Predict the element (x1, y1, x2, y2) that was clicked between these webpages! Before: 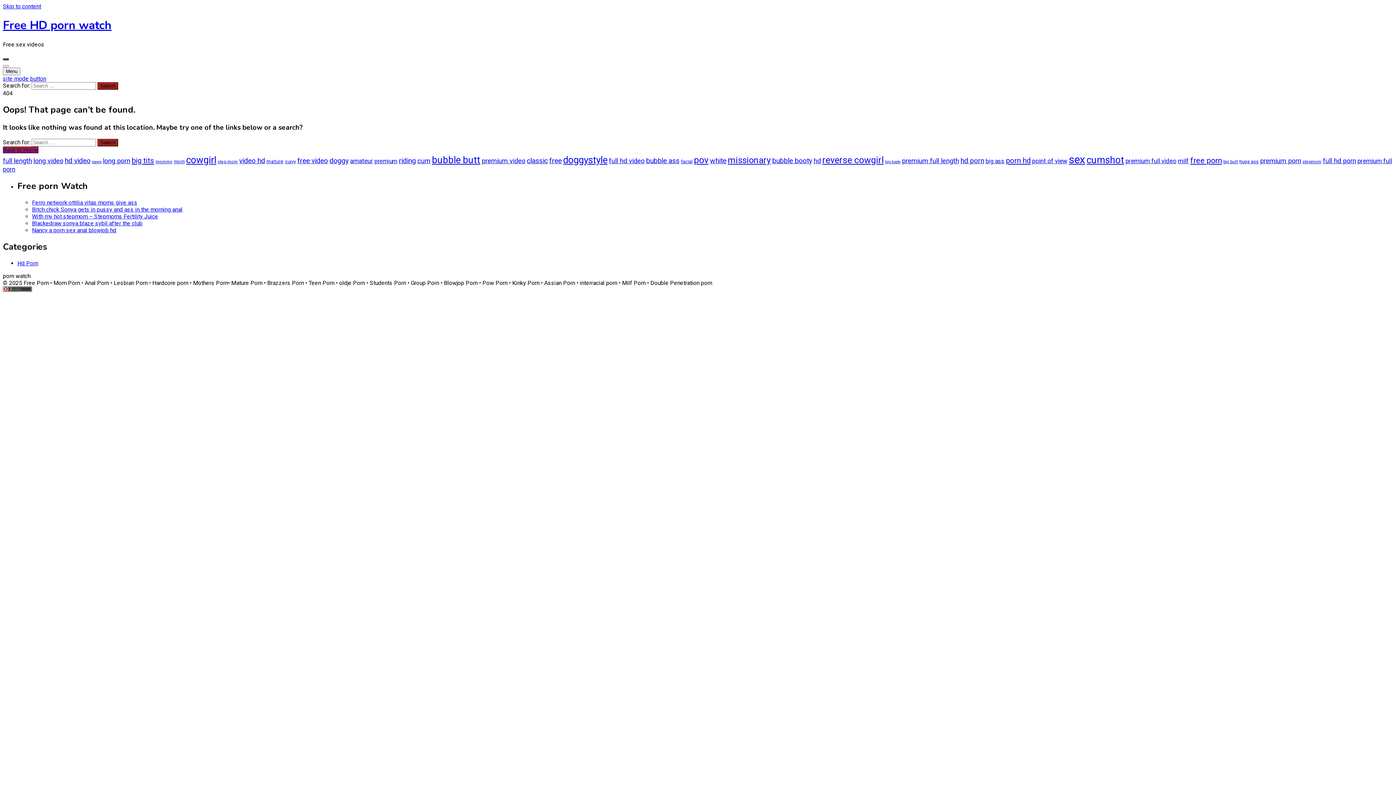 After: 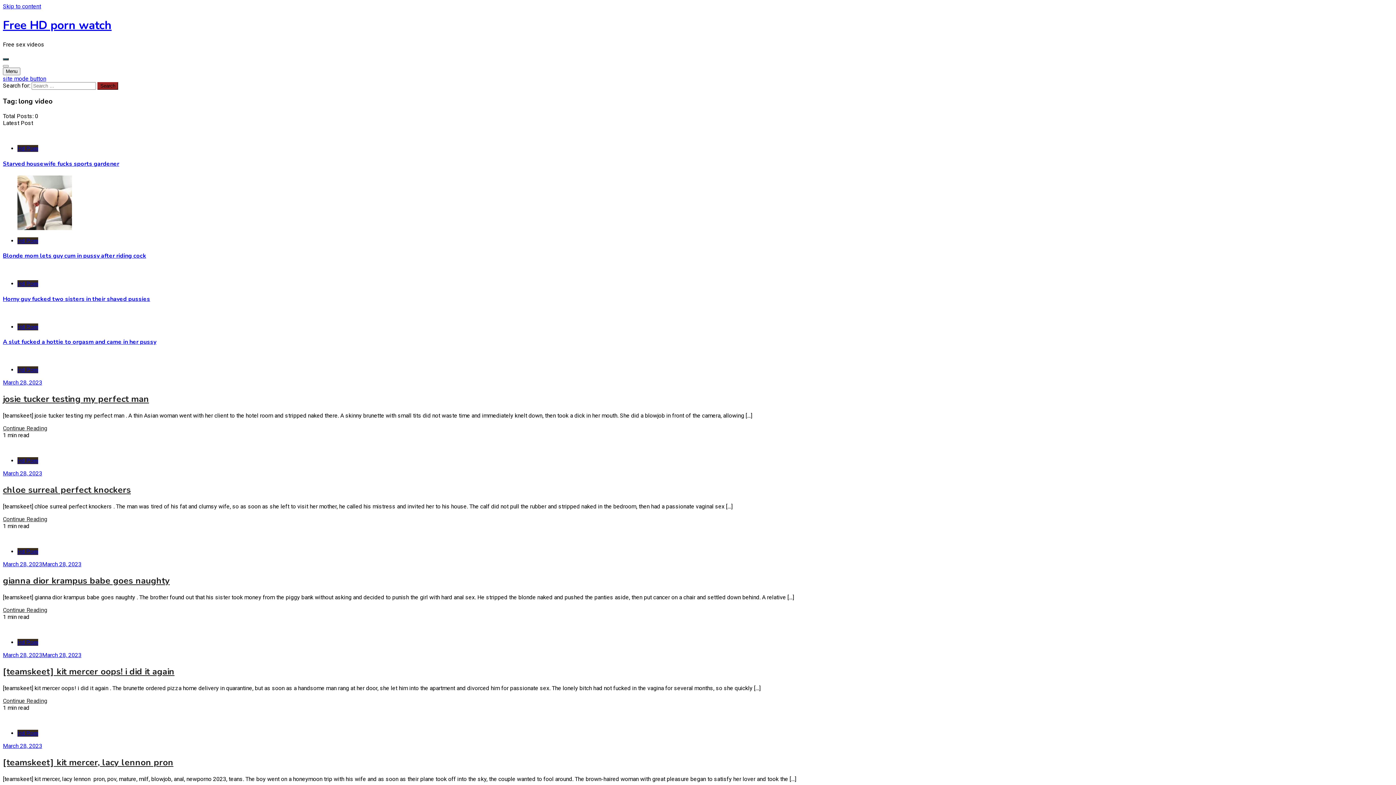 Action: bbox: (33, 157, 63, 164) label: long video (91 items)